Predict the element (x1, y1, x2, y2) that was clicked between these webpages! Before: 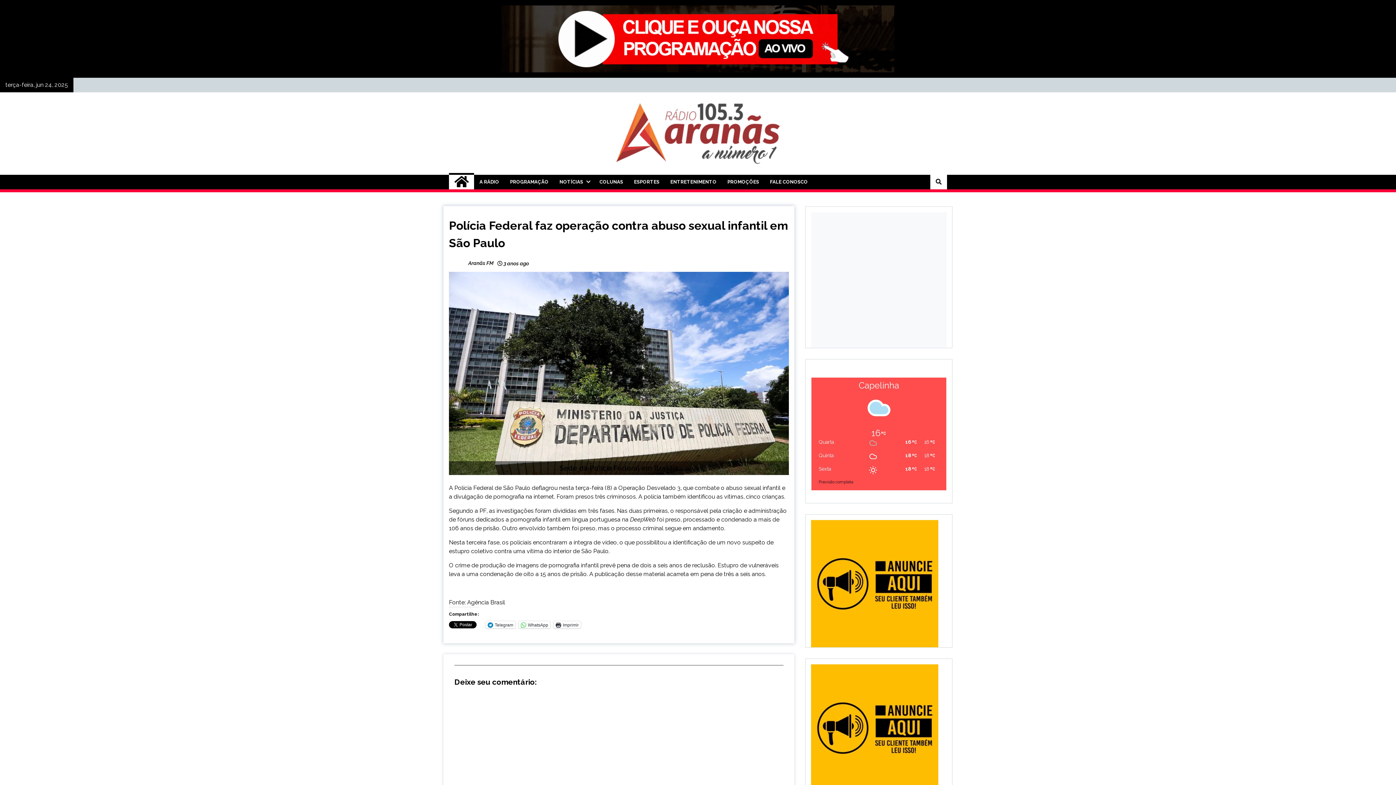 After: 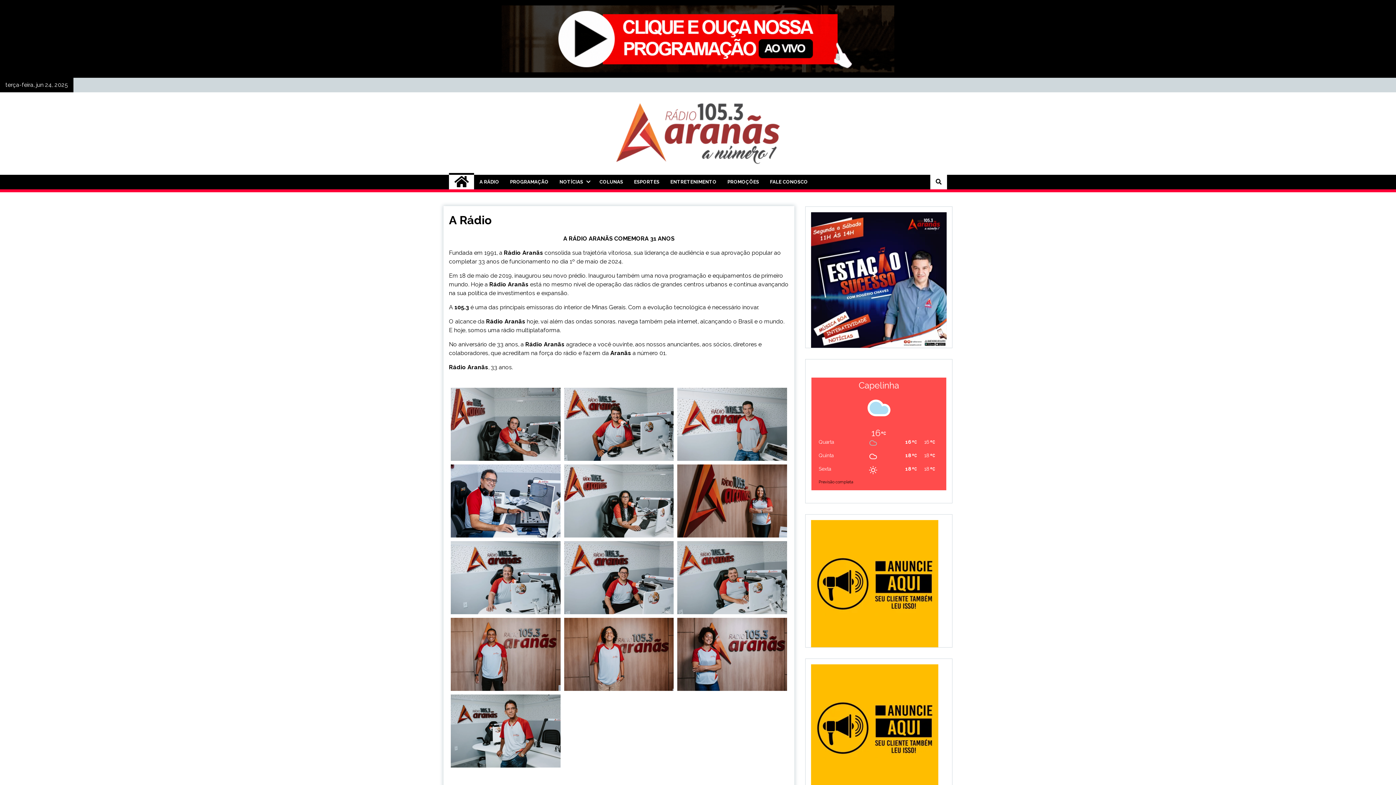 Action: bbox: (474, 174, 504, 189) label: A RÁDIO